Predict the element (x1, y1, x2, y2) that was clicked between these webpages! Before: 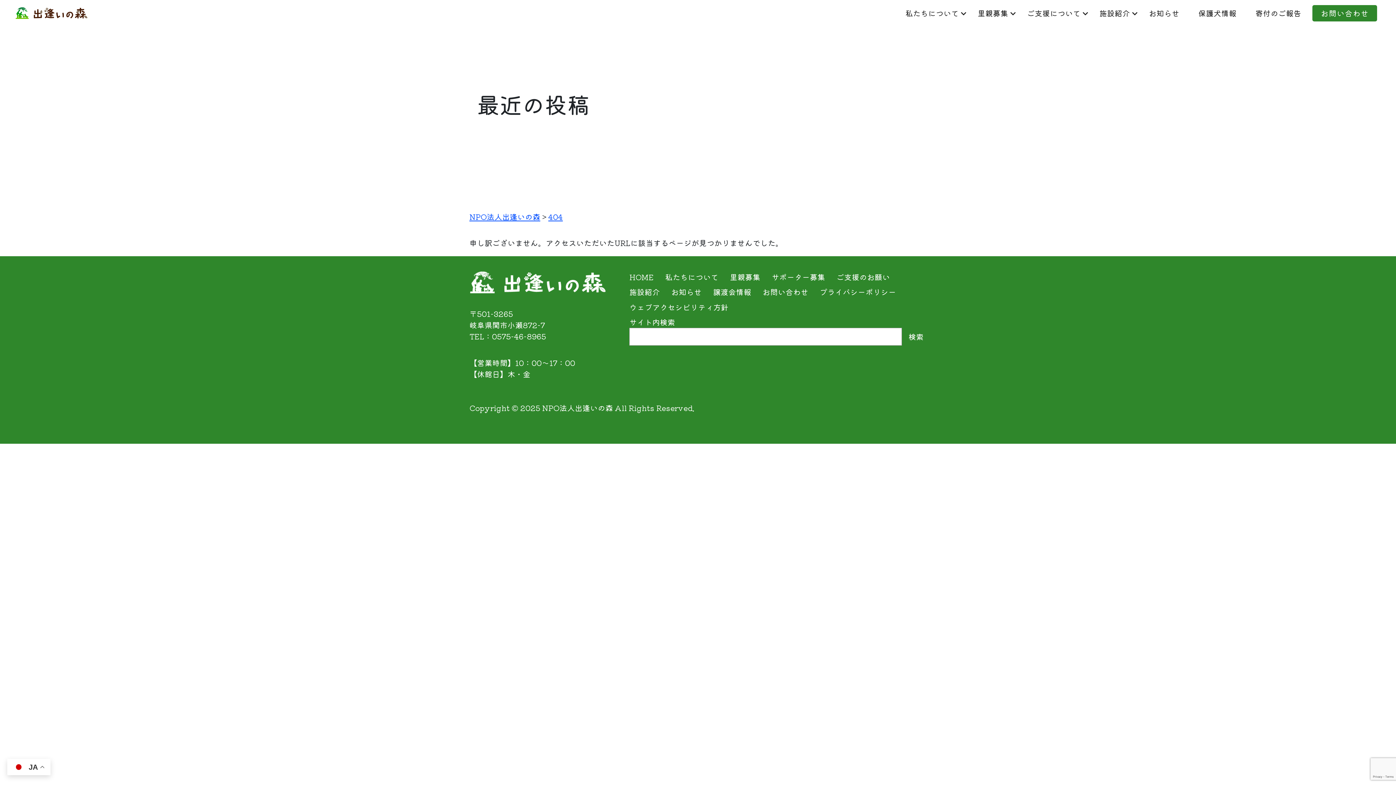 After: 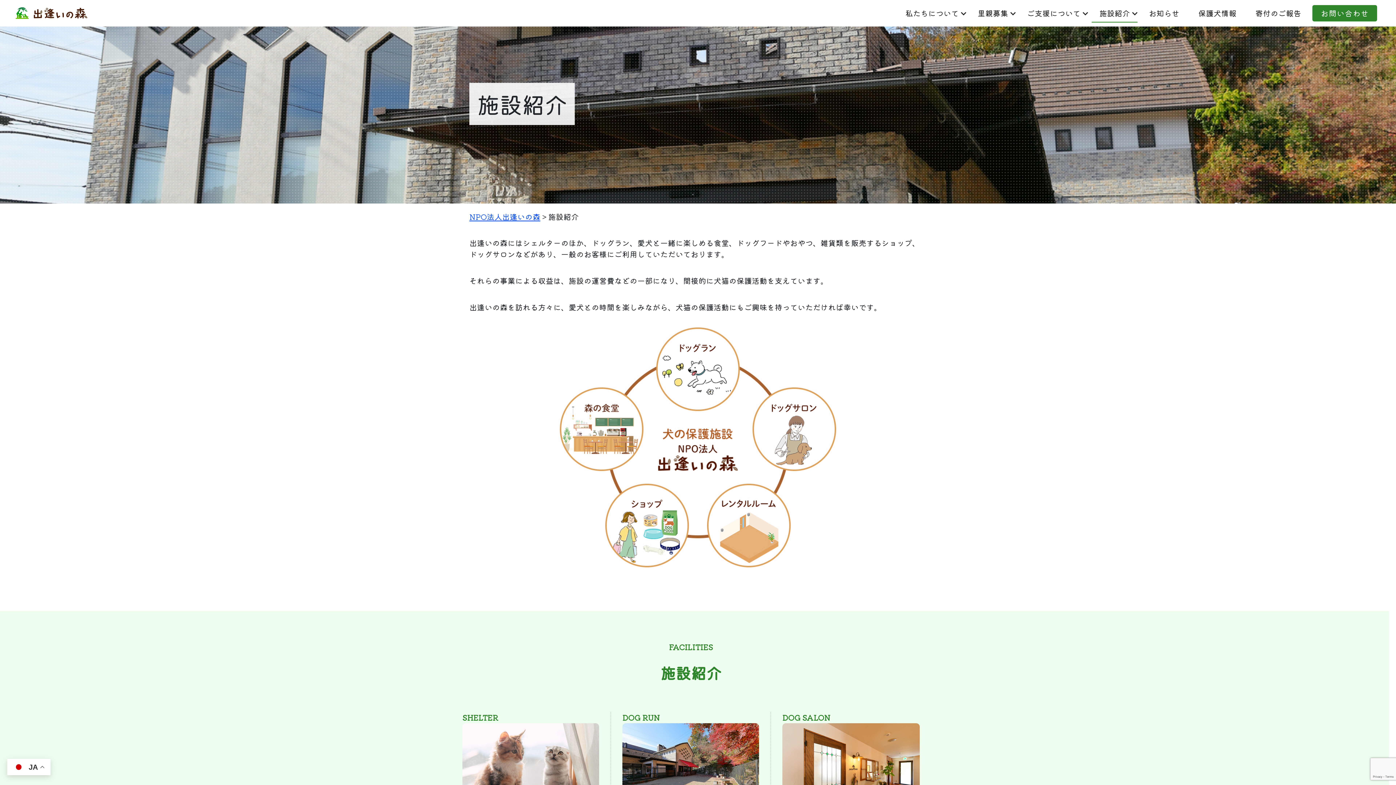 Action: label: 施設紹介 bbox: (1092, 3, 1137, 22)